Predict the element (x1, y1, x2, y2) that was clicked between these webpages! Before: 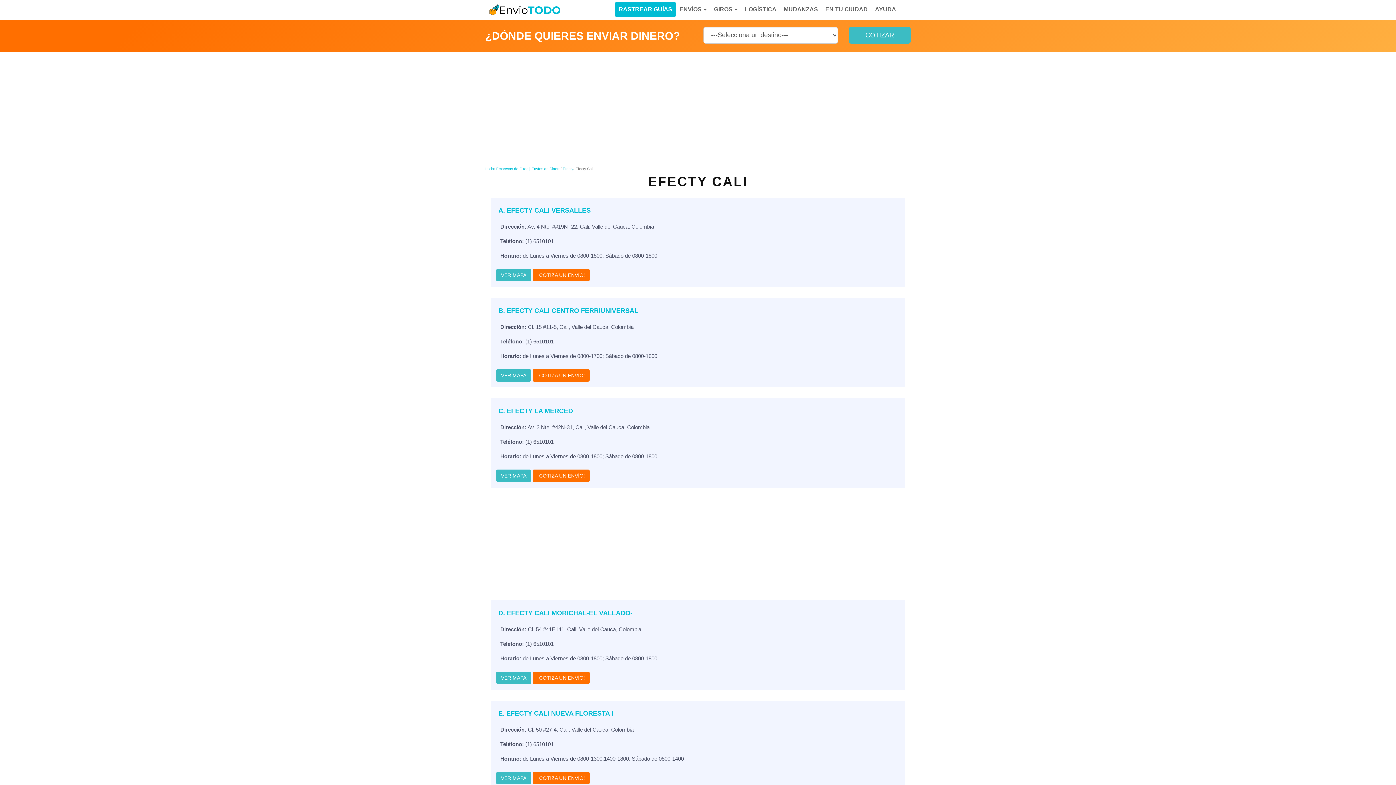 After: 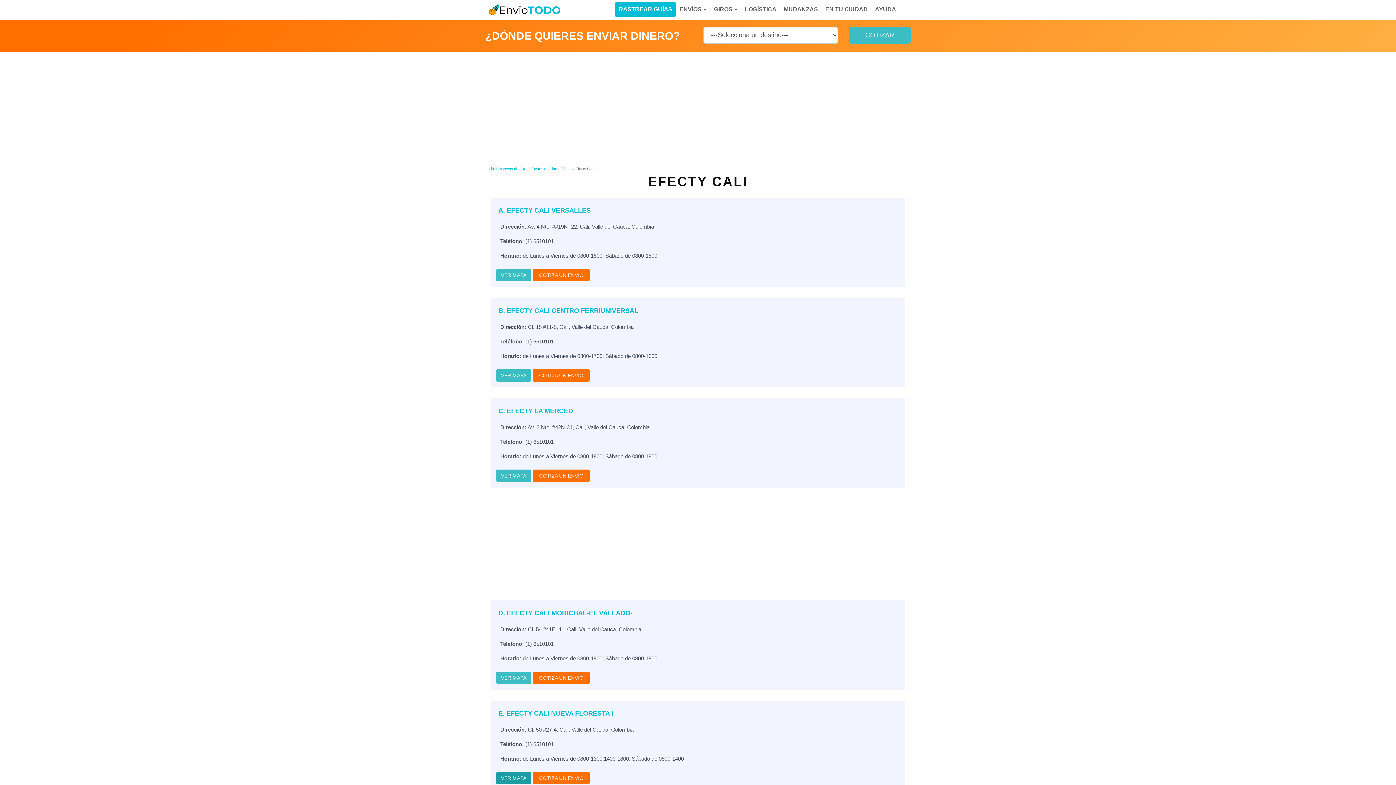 Action: label: VER MAPA bbox: (496, 772, 531, 784)